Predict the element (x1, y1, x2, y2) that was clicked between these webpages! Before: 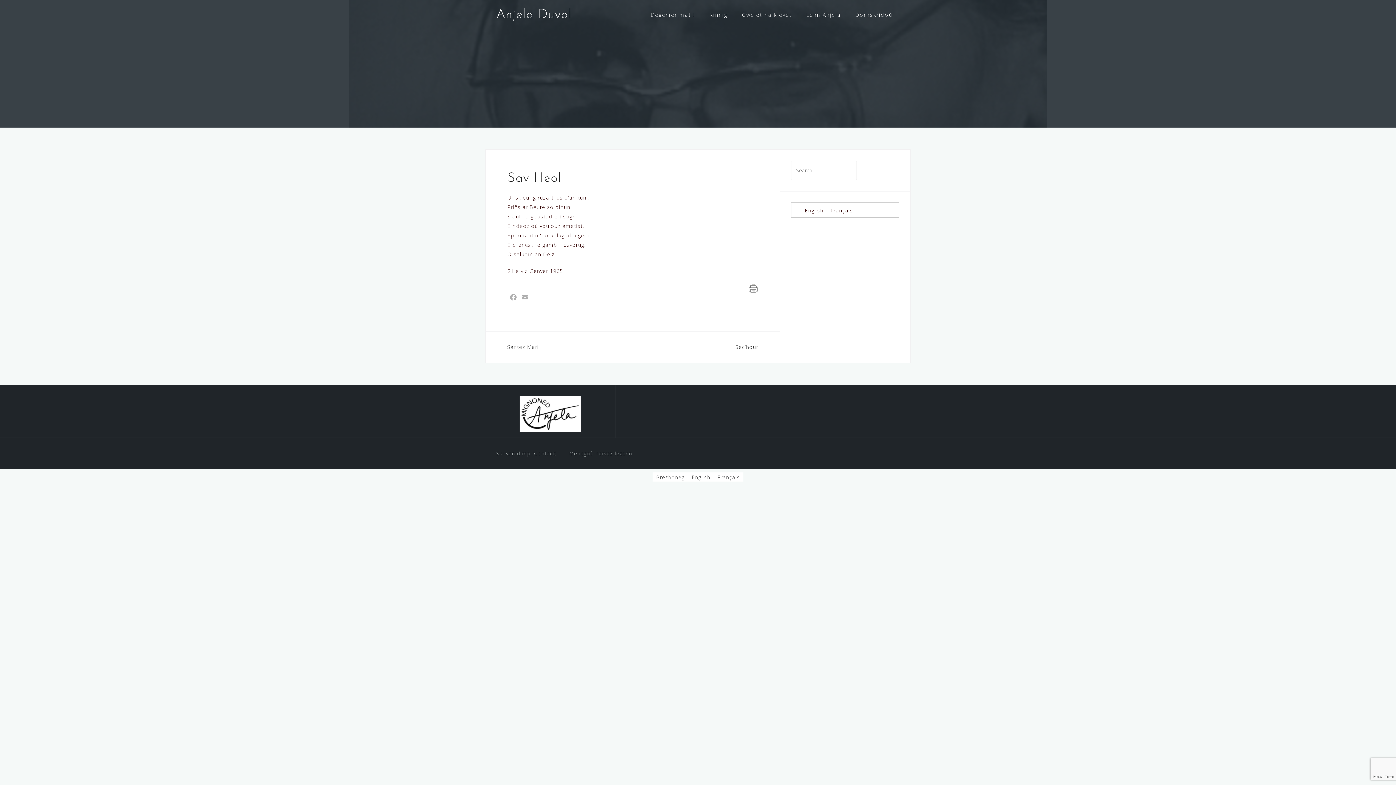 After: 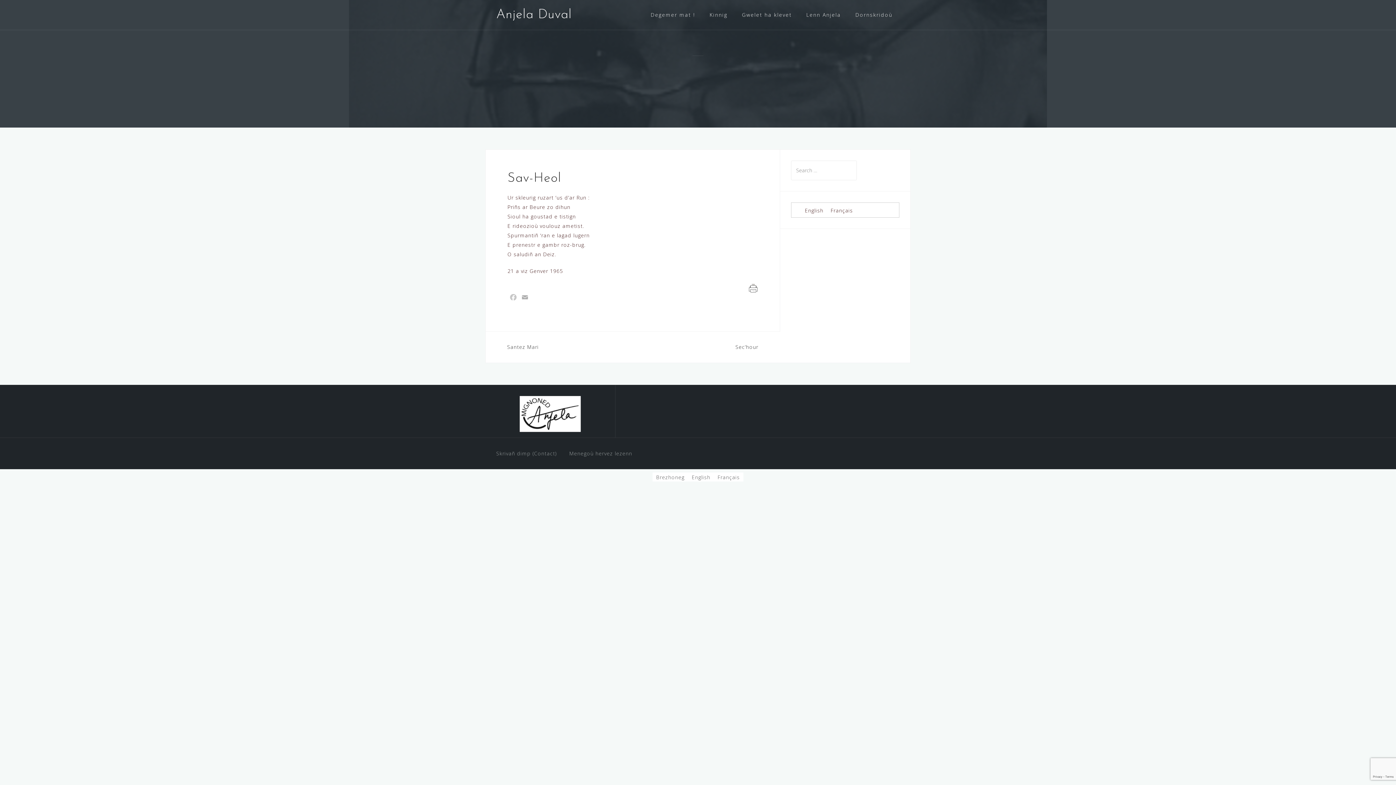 Action: label: Facebook bbox: (507, 293, 519, 303)